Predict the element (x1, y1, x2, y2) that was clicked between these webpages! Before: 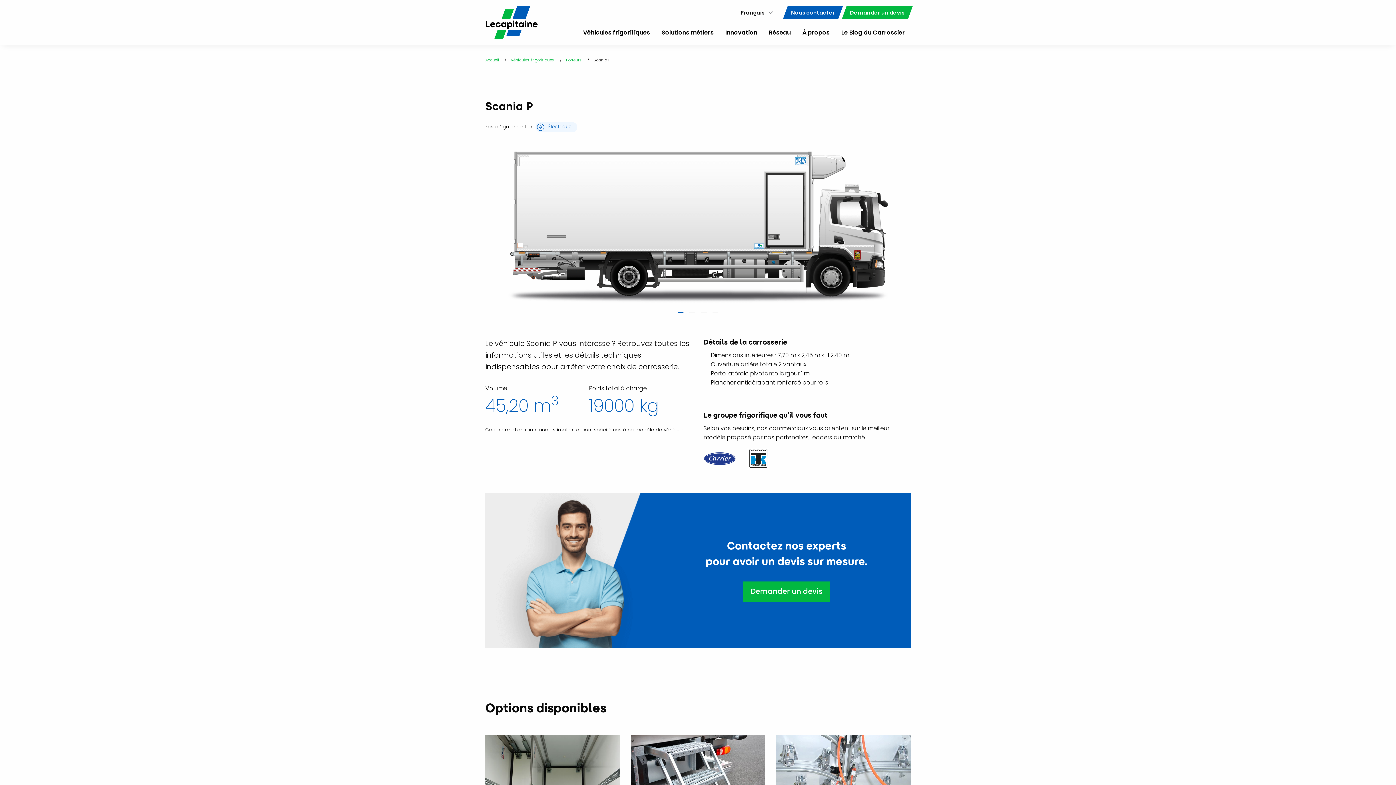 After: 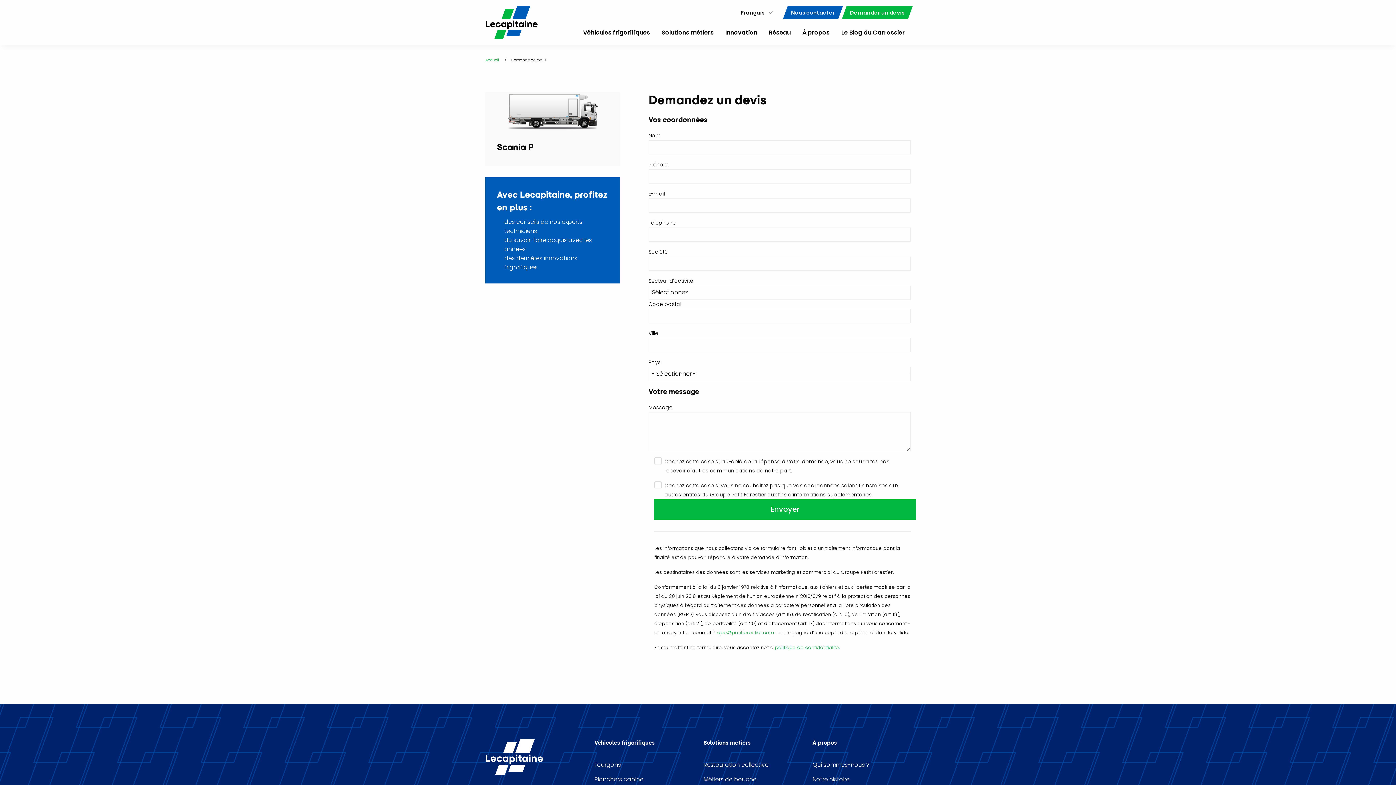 Action: label: Demander un devis bbox: (743, 581, 830, 602)